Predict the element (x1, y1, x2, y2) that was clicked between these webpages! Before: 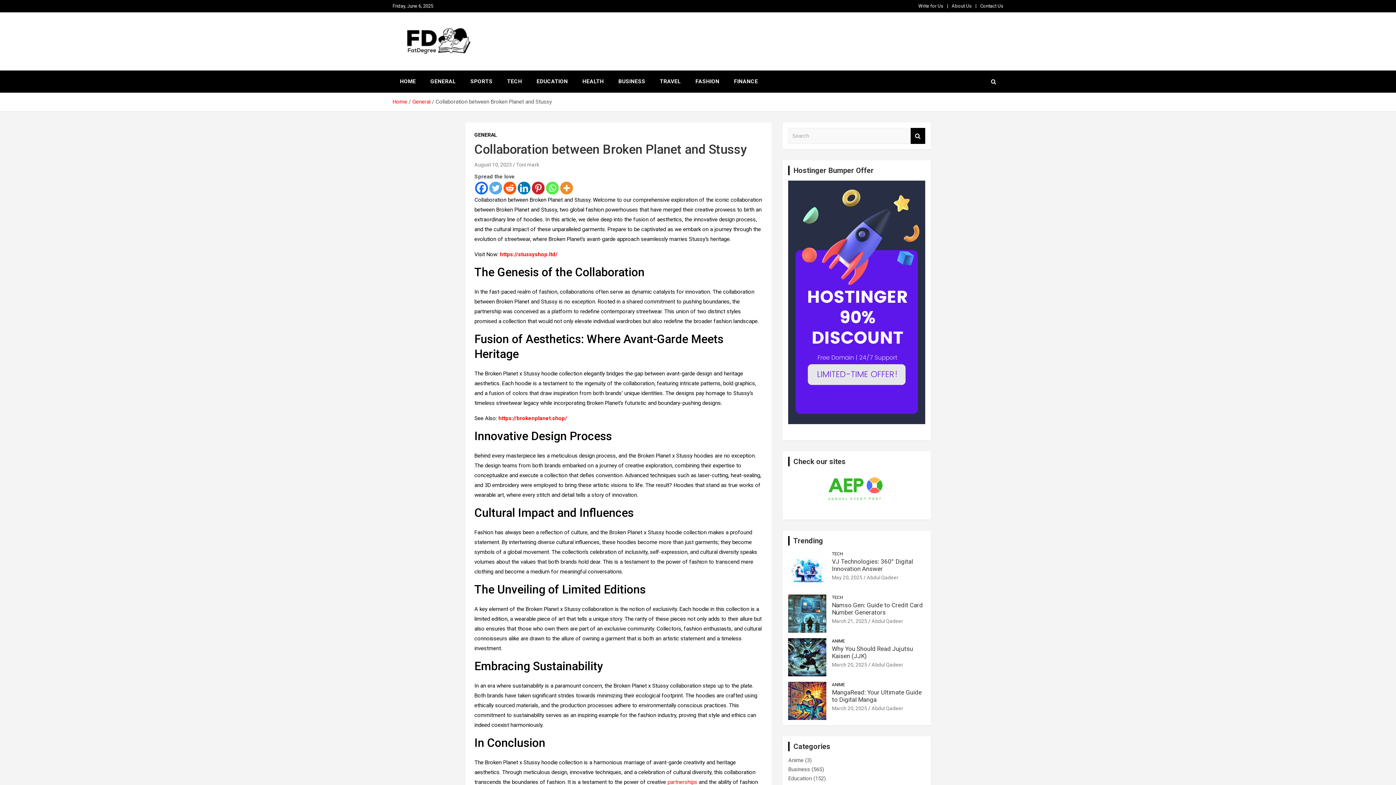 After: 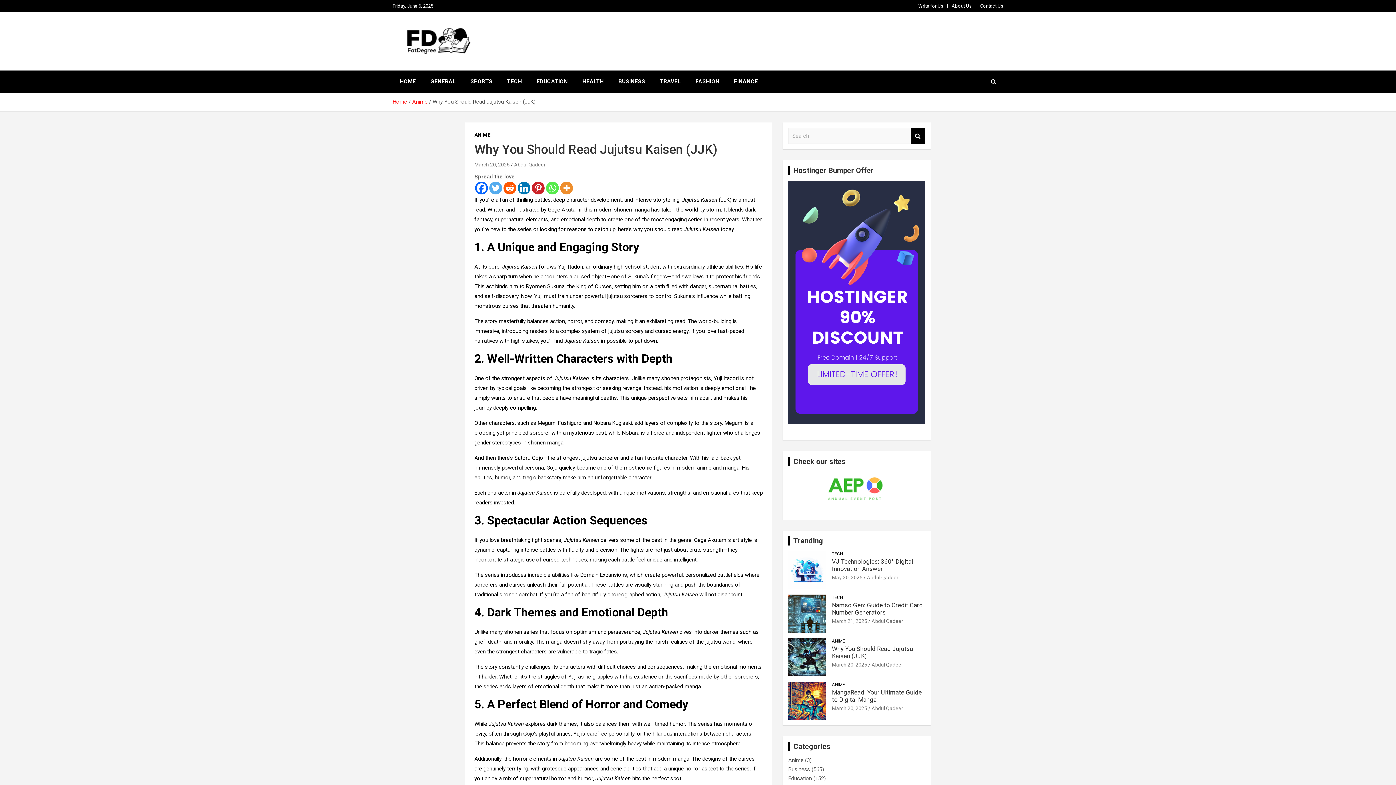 Action: label: March 20, 2025 bbox: (832, 662, 867, 667)